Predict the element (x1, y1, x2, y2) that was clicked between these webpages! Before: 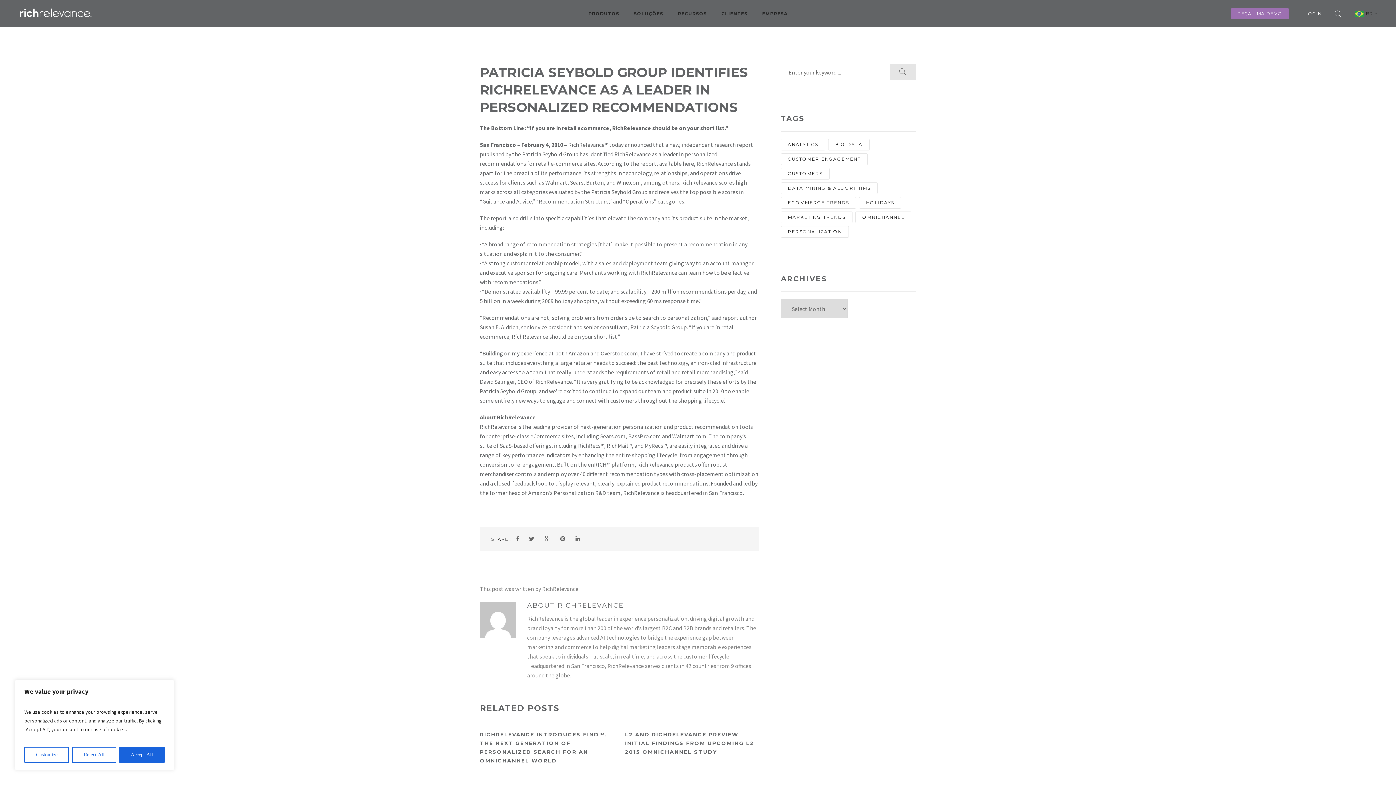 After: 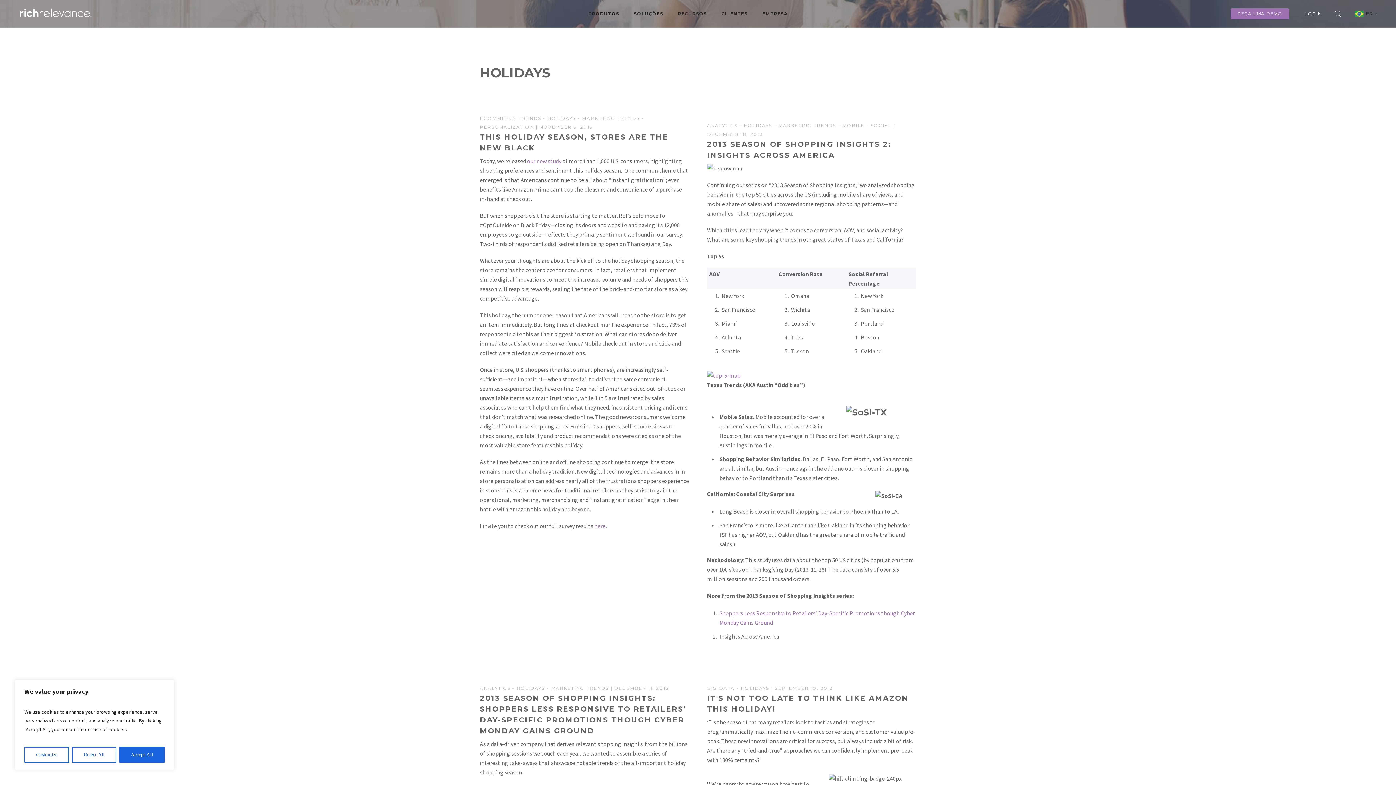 Action: bbox: (859, 197, 901, 208) label: holidays (8 items)